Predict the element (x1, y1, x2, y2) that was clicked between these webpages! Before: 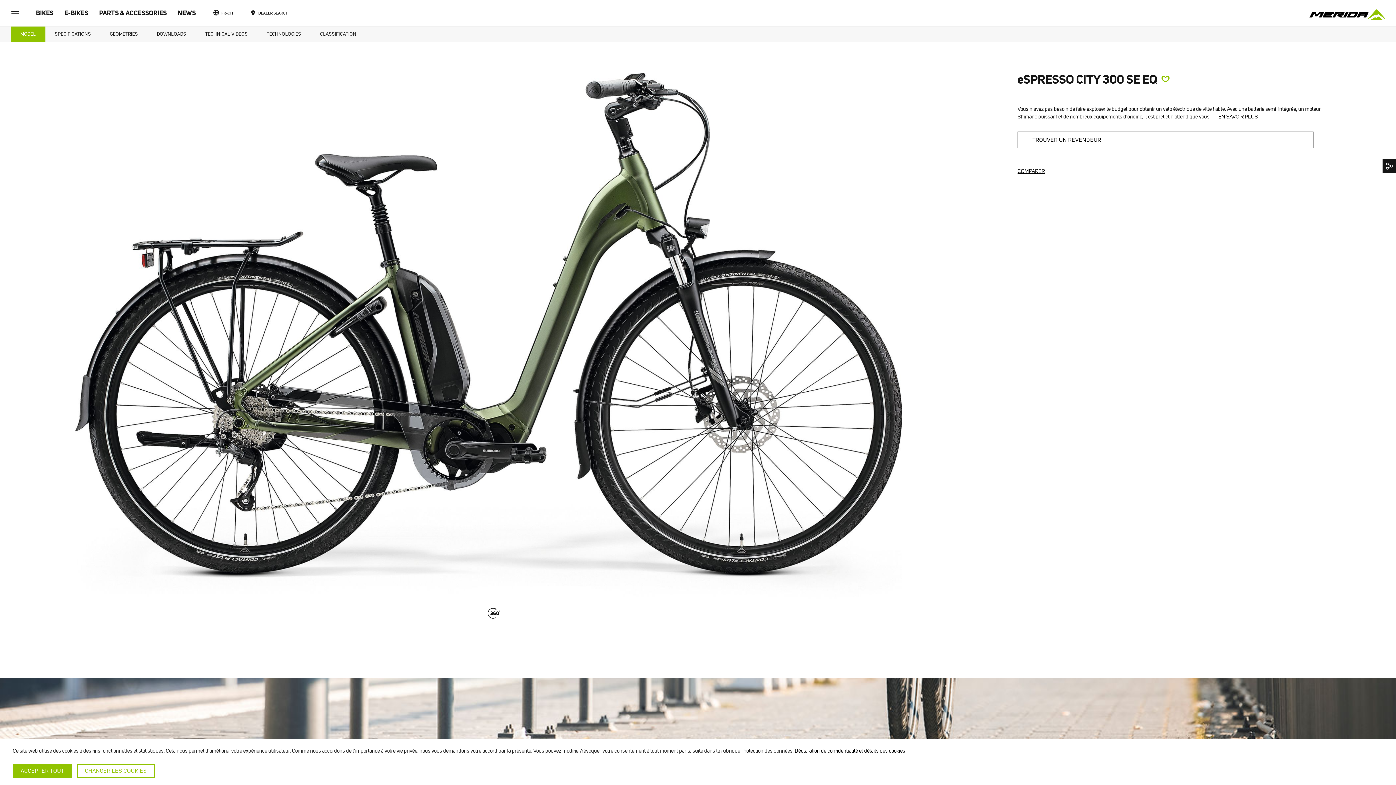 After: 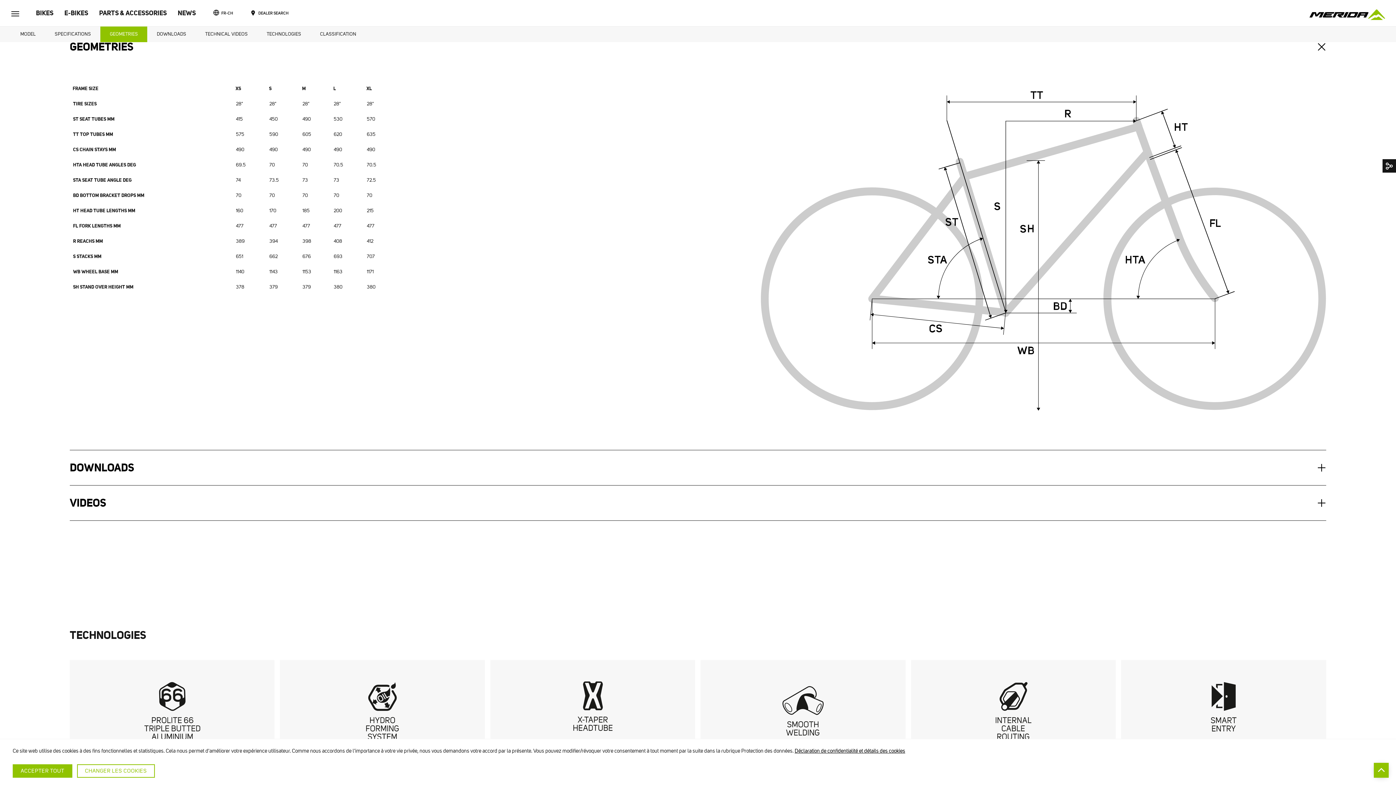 Action: label: GEOMETRIES bbox: (100, 27, 147, 41)